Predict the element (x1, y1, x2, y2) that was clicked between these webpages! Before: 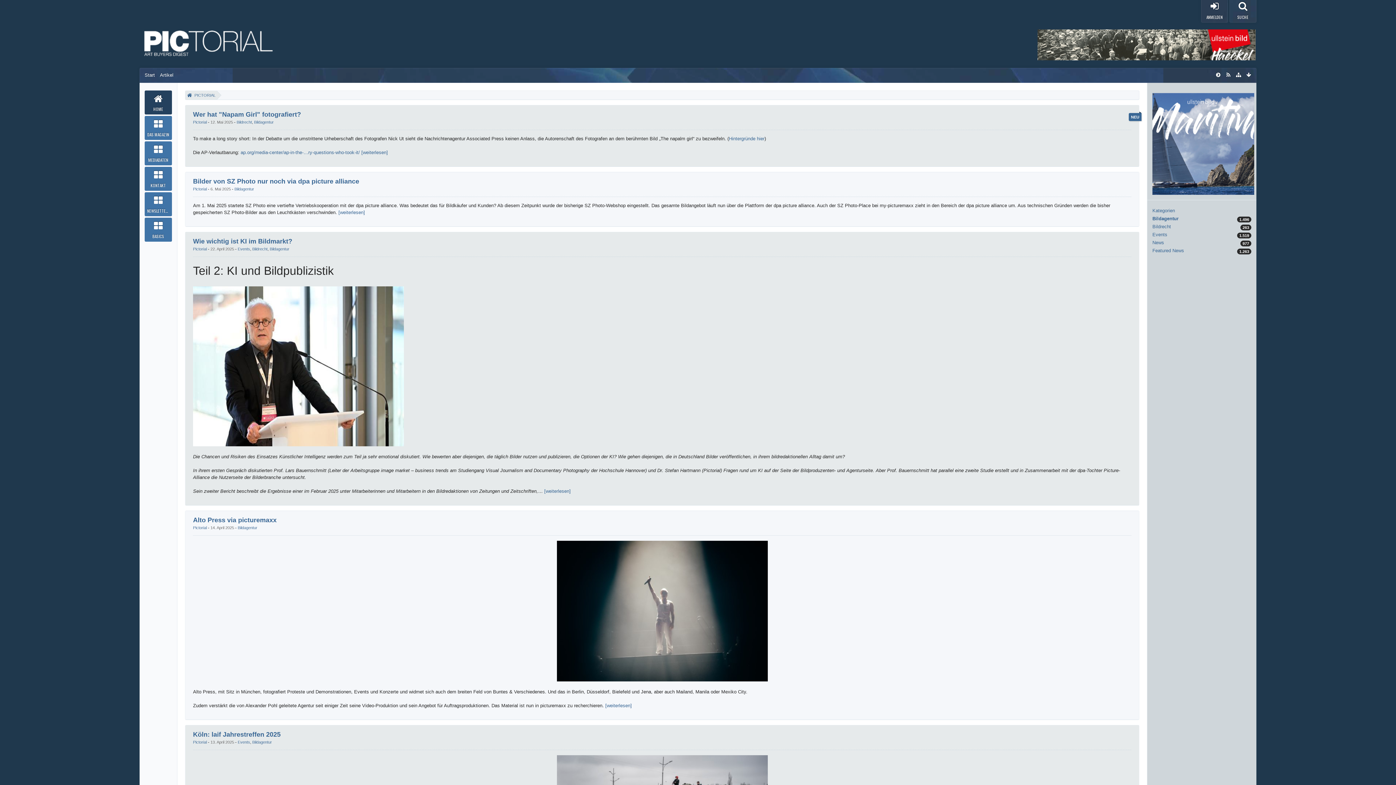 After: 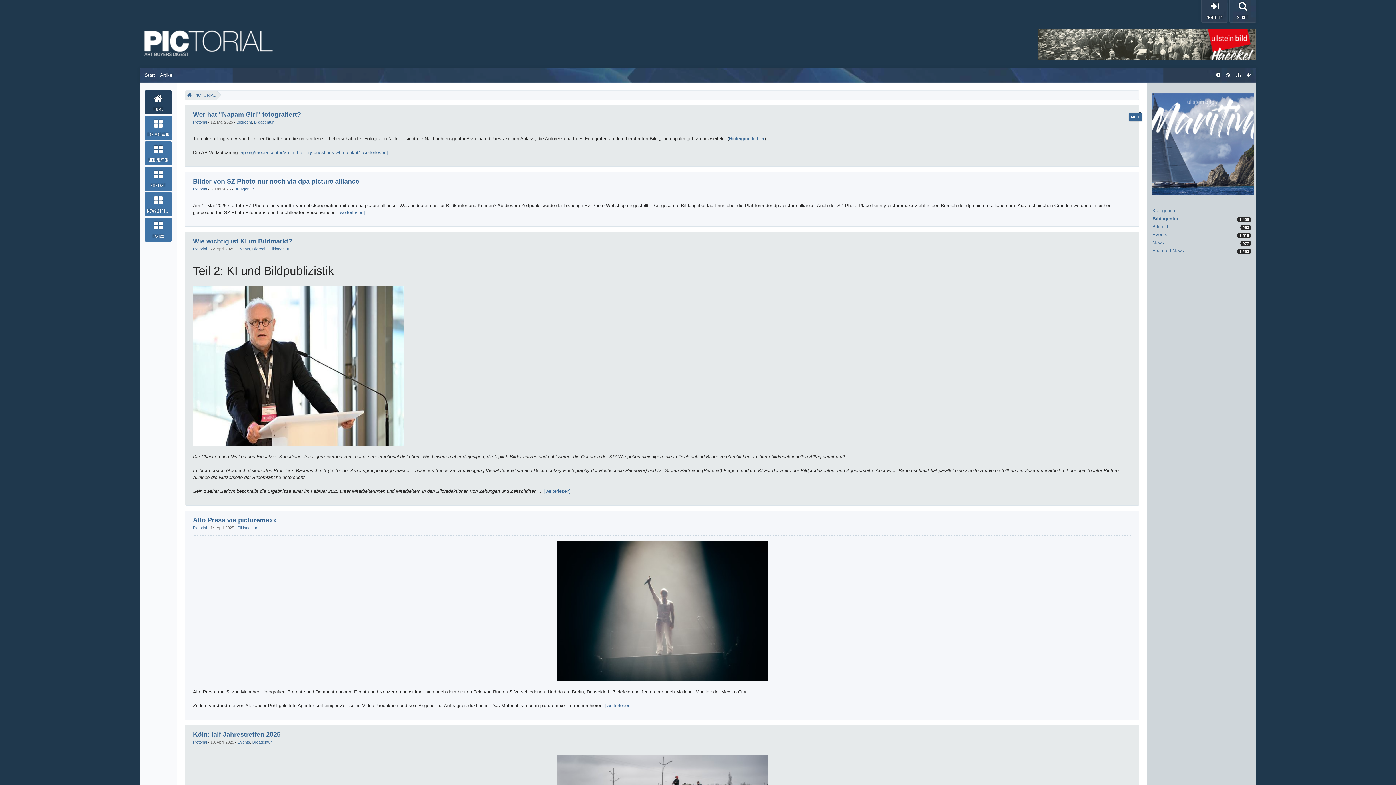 Action: label: Bildagentur bbox: (269, 246, 289, 251)